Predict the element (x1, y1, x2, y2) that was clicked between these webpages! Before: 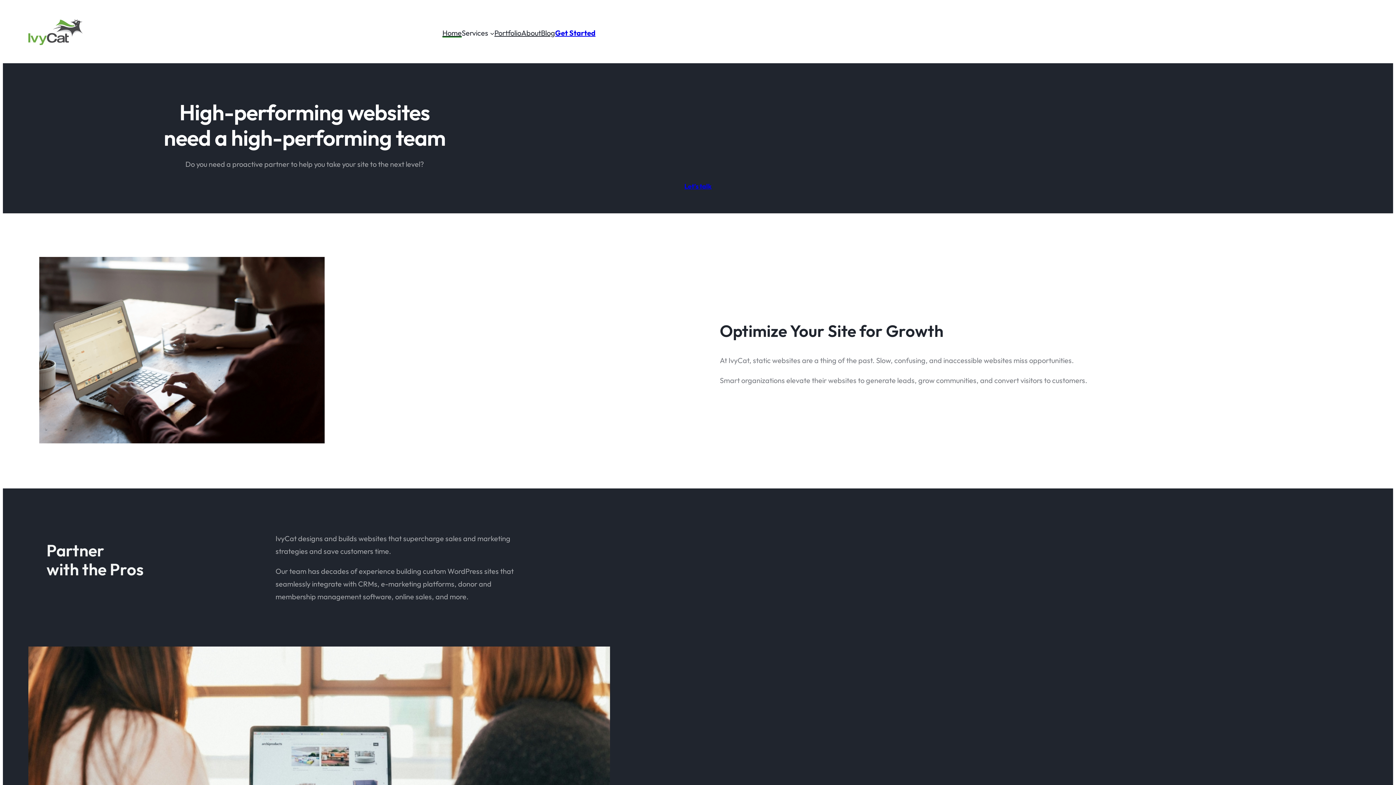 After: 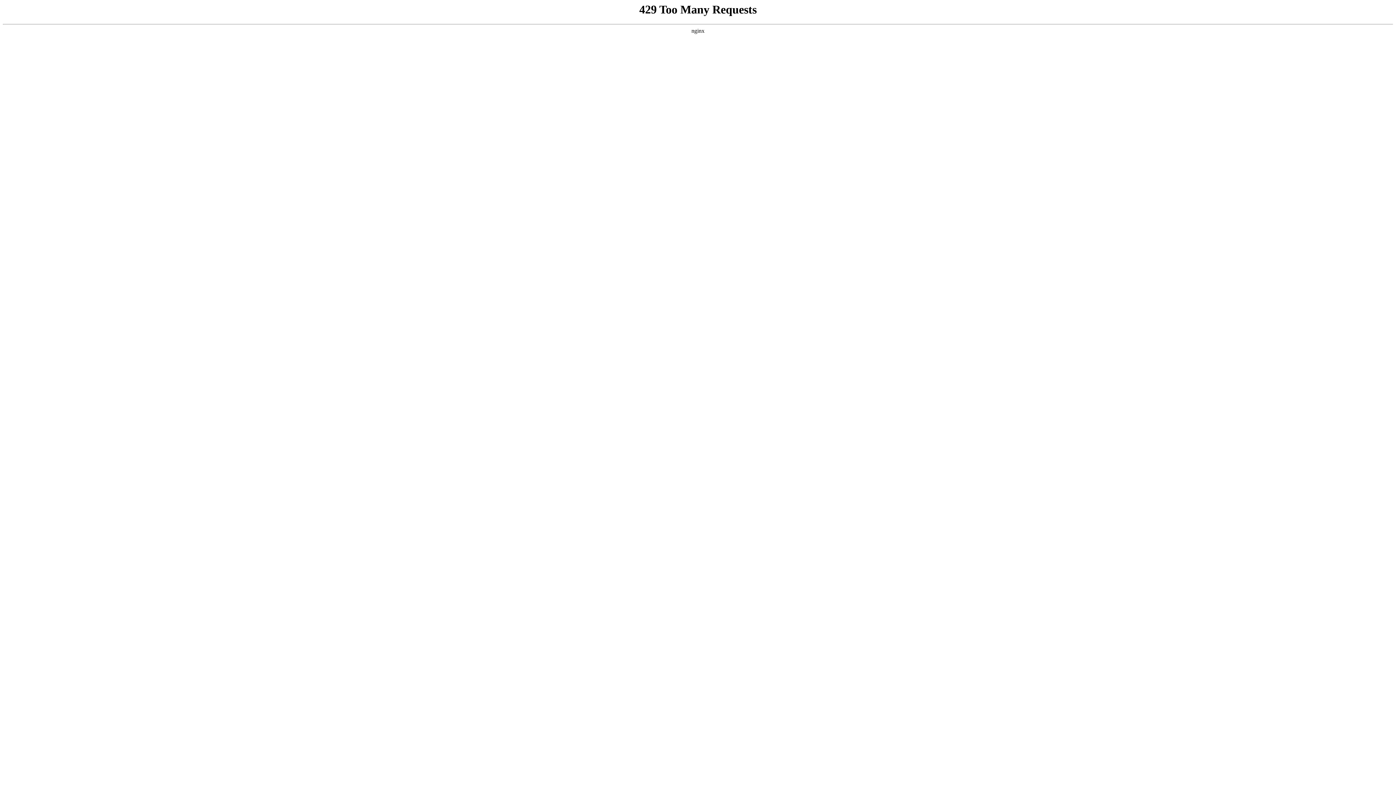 Action: bbox: (555, 27, 595, 38) label: Get Started